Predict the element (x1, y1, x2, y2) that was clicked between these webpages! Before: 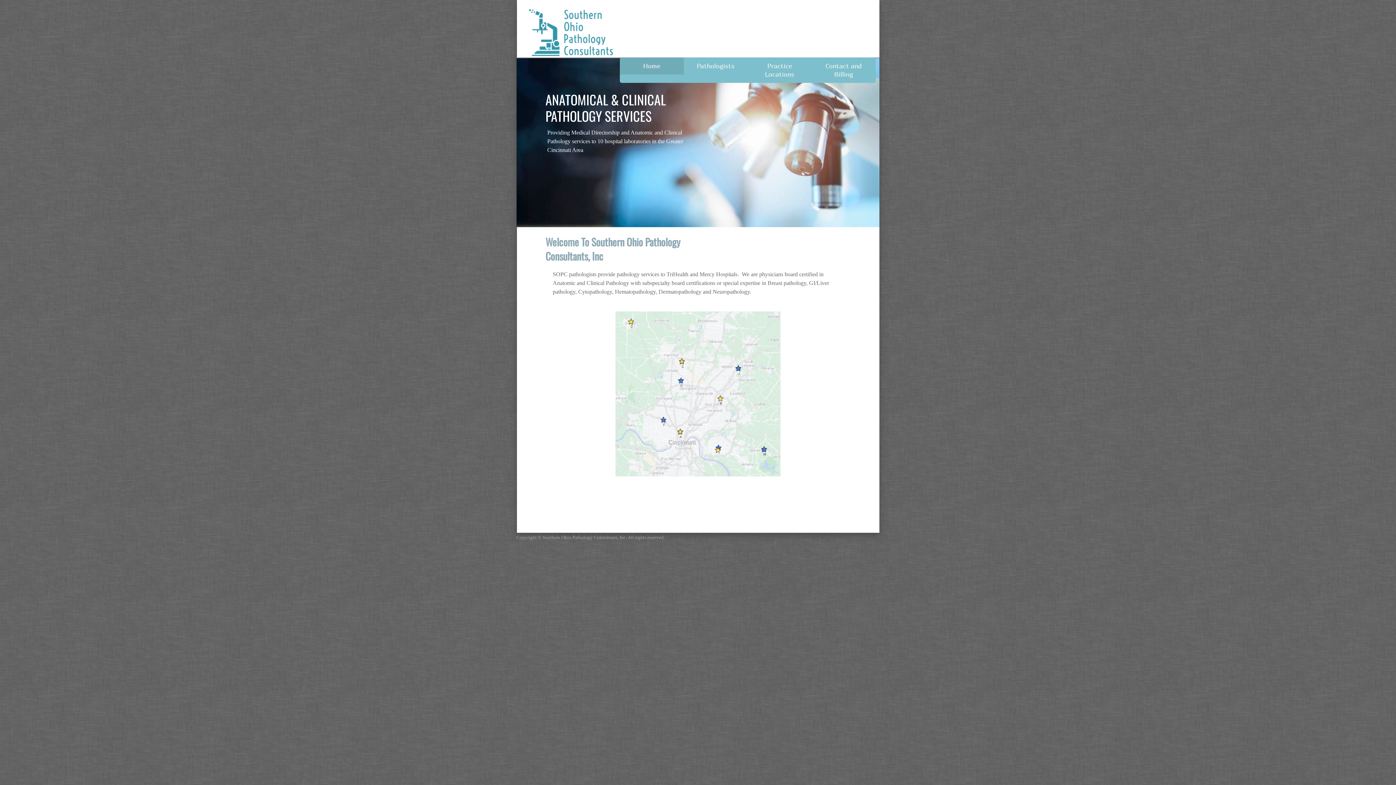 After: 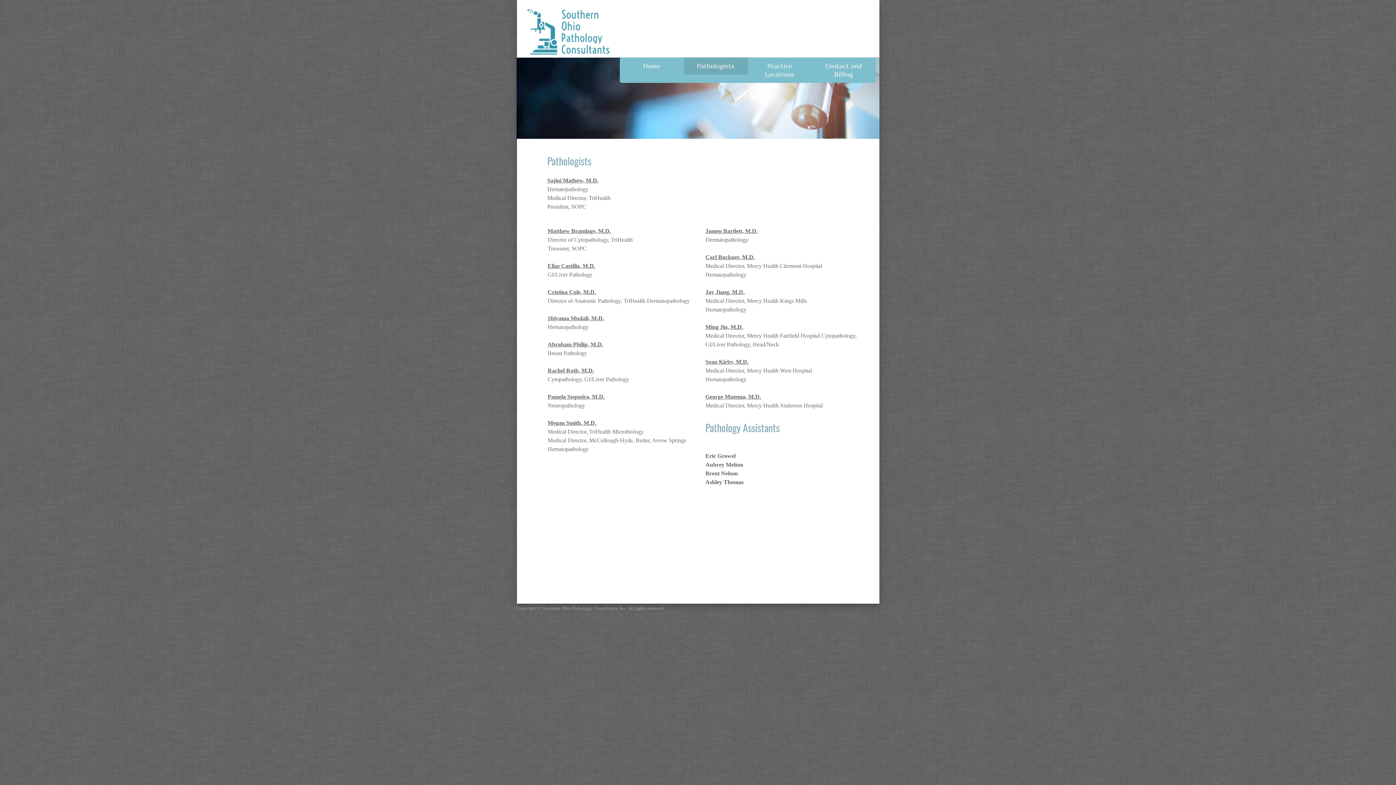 Action: label: Pathologists bbox: (683, 57, 747, 74)